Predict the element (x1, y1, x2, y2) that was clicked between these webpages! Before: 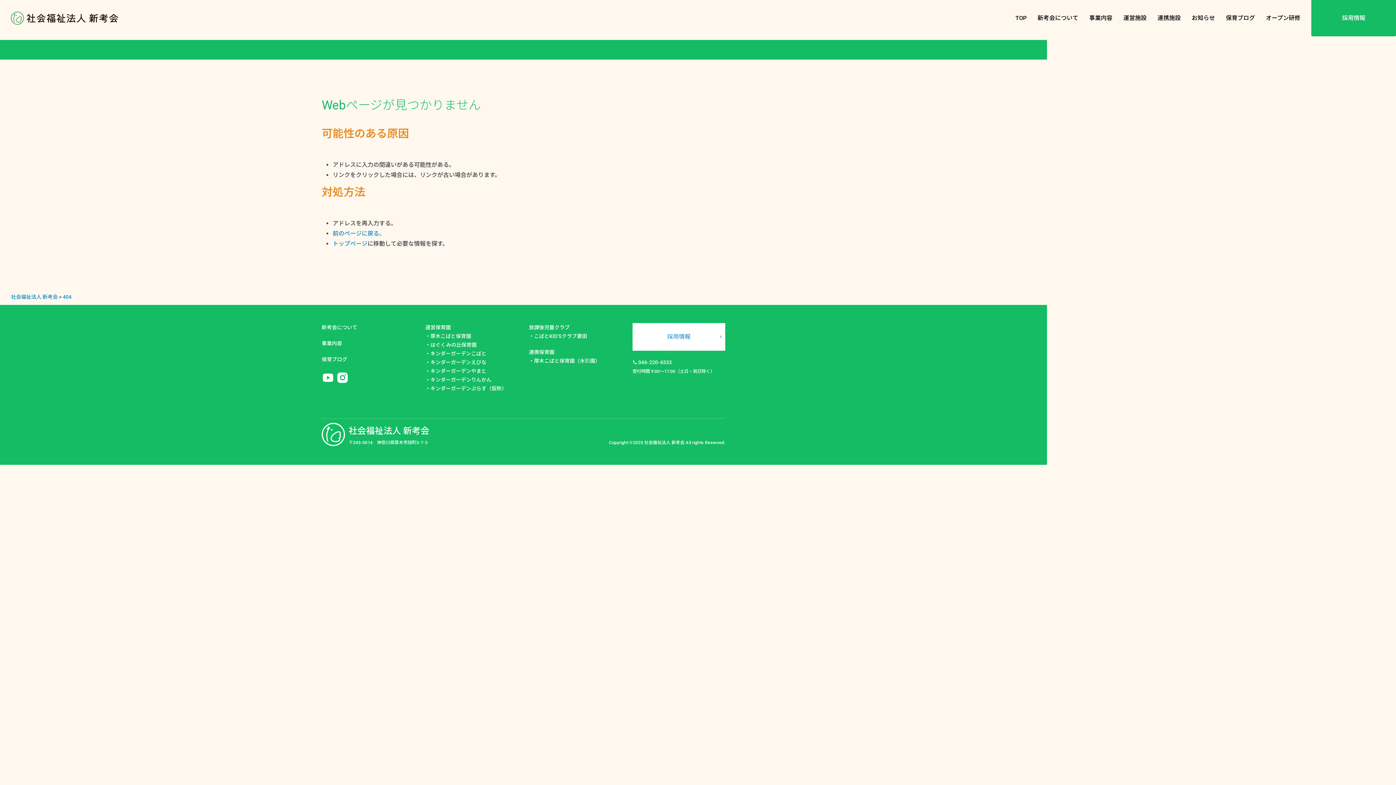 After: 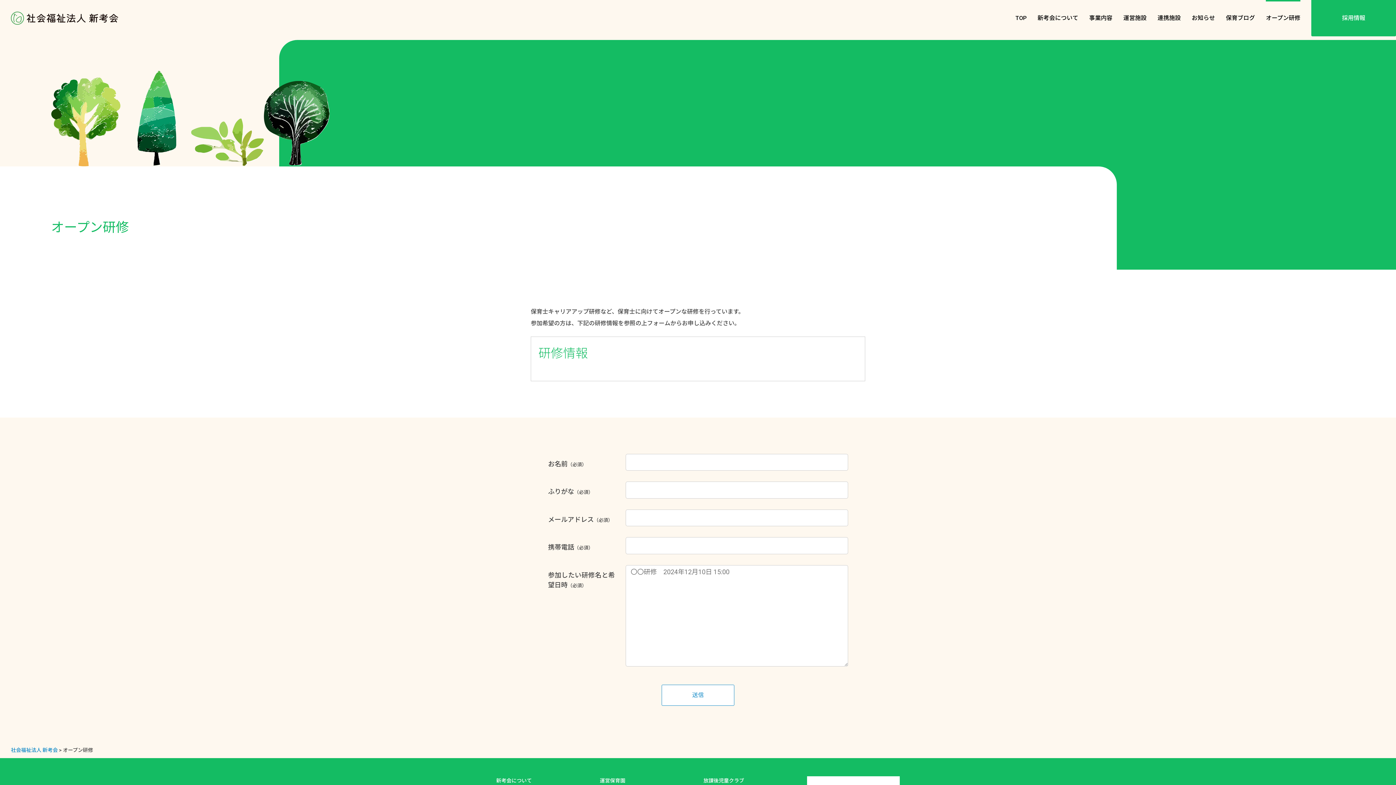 Action: label: オープン研修 bbox: (1266, 13, 1300, 23)